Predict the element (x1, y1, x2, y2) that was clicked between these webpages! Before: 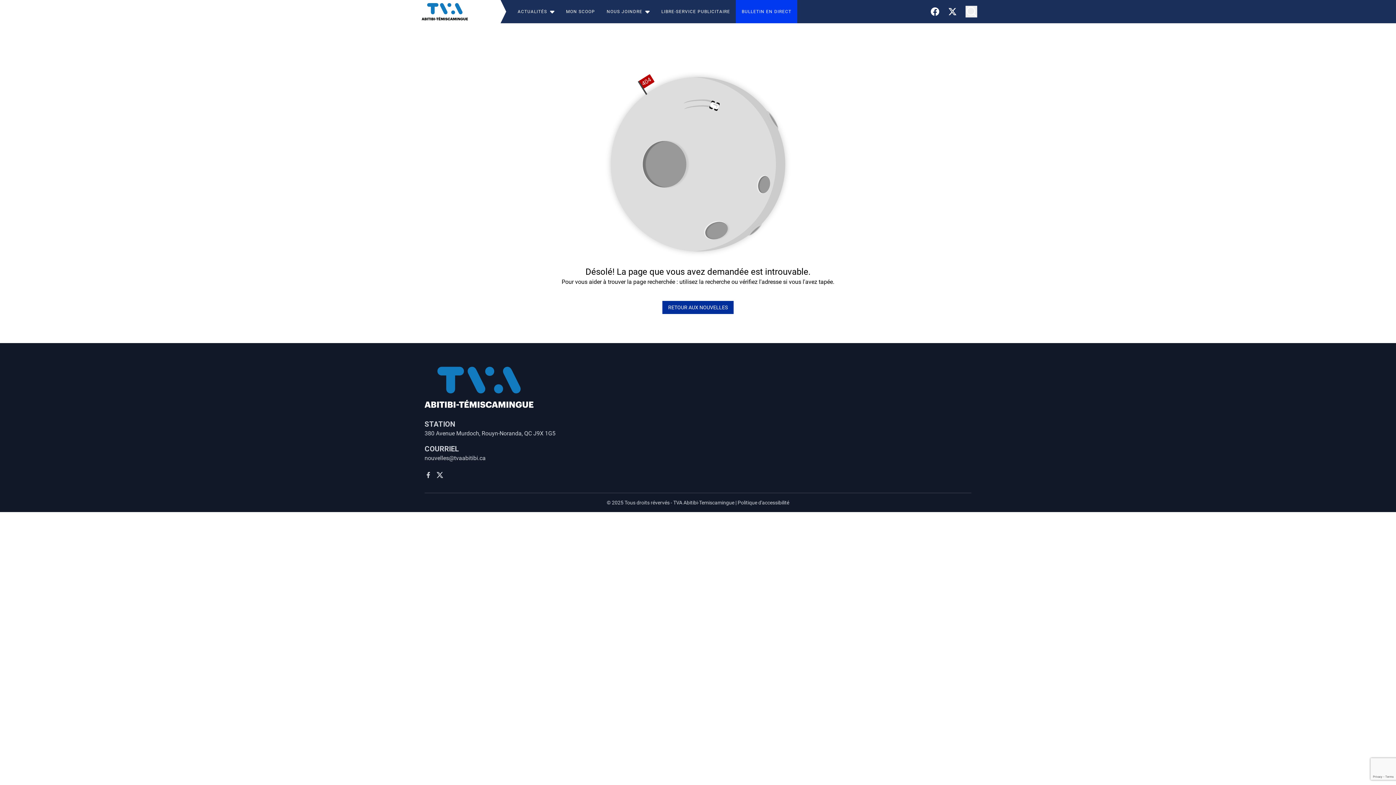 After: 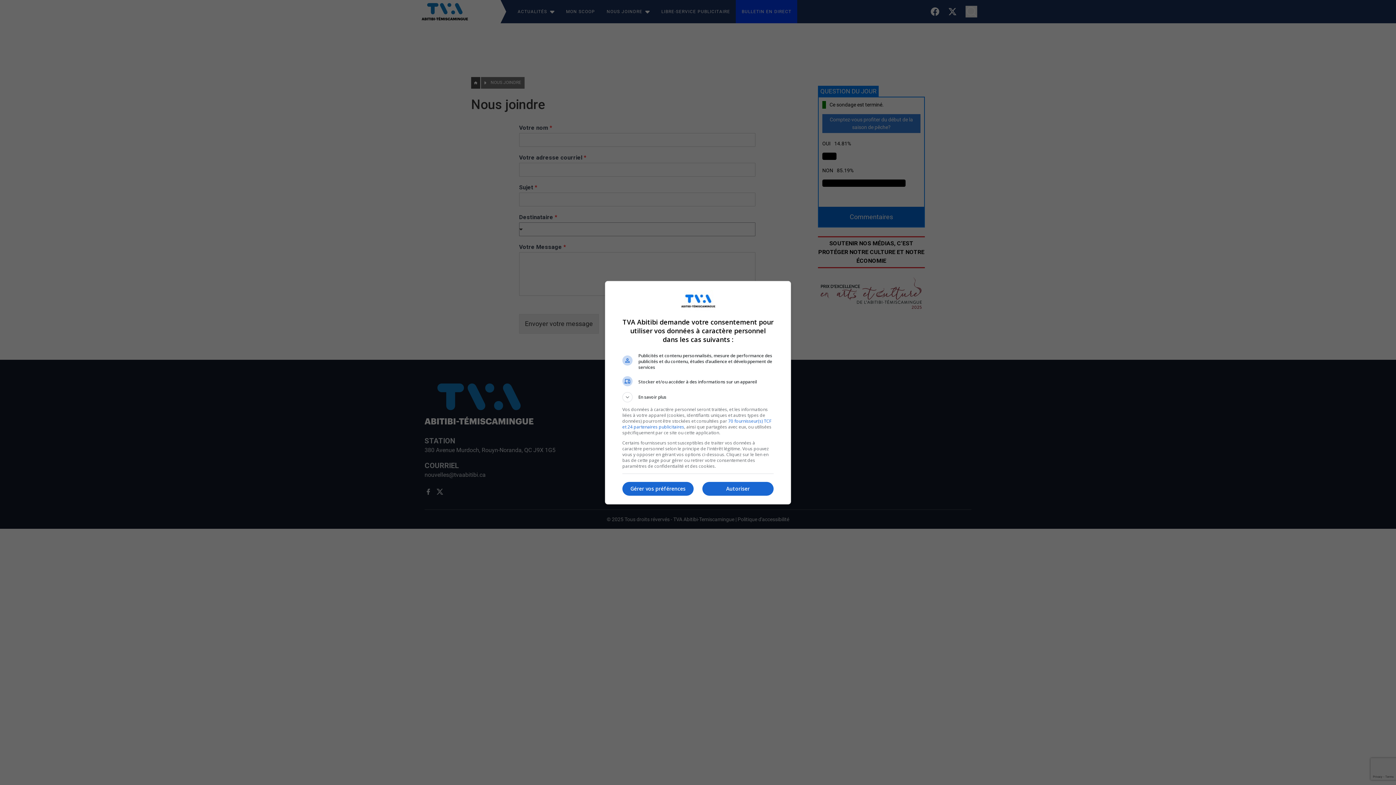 Action: label: nouvelles@tvaabitibi.ca bbox: (424, 454, 485, 461)